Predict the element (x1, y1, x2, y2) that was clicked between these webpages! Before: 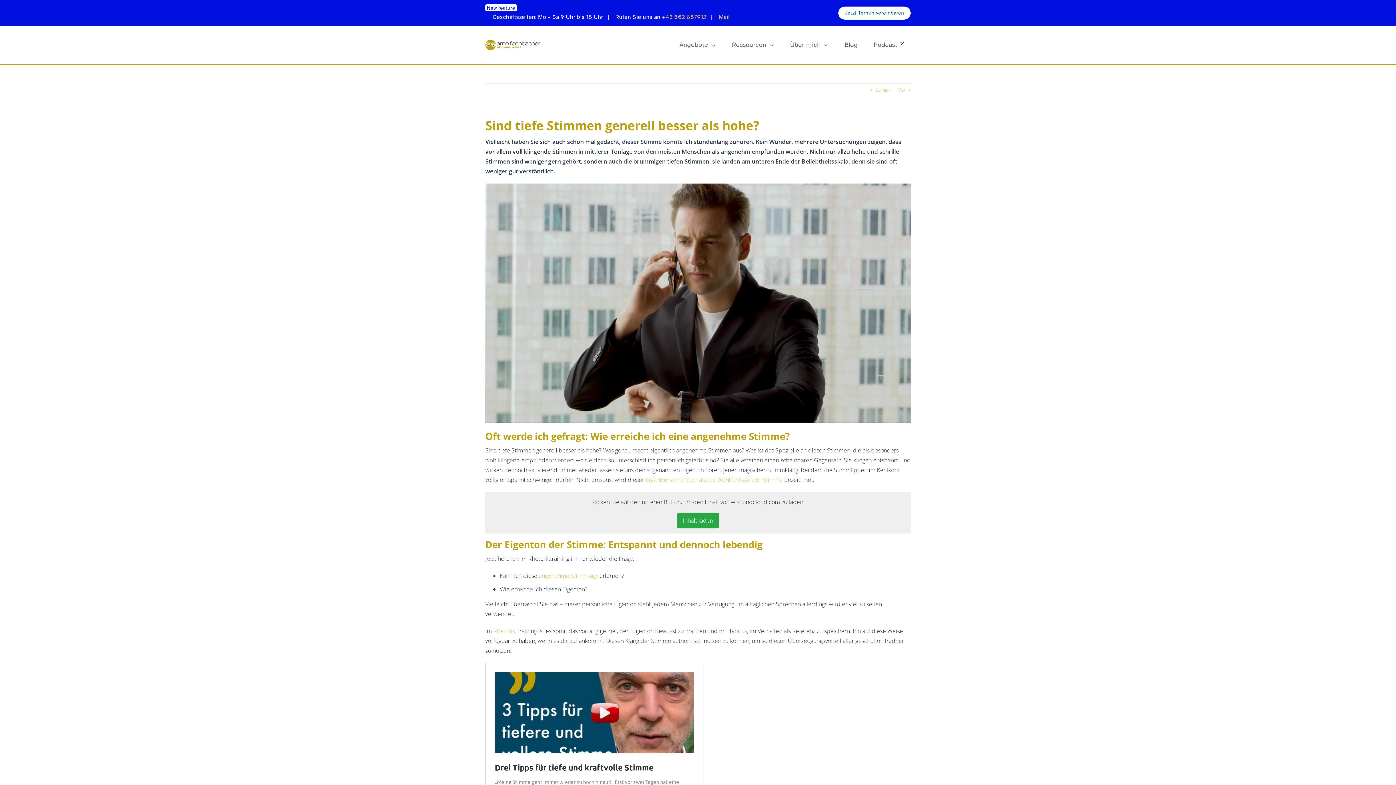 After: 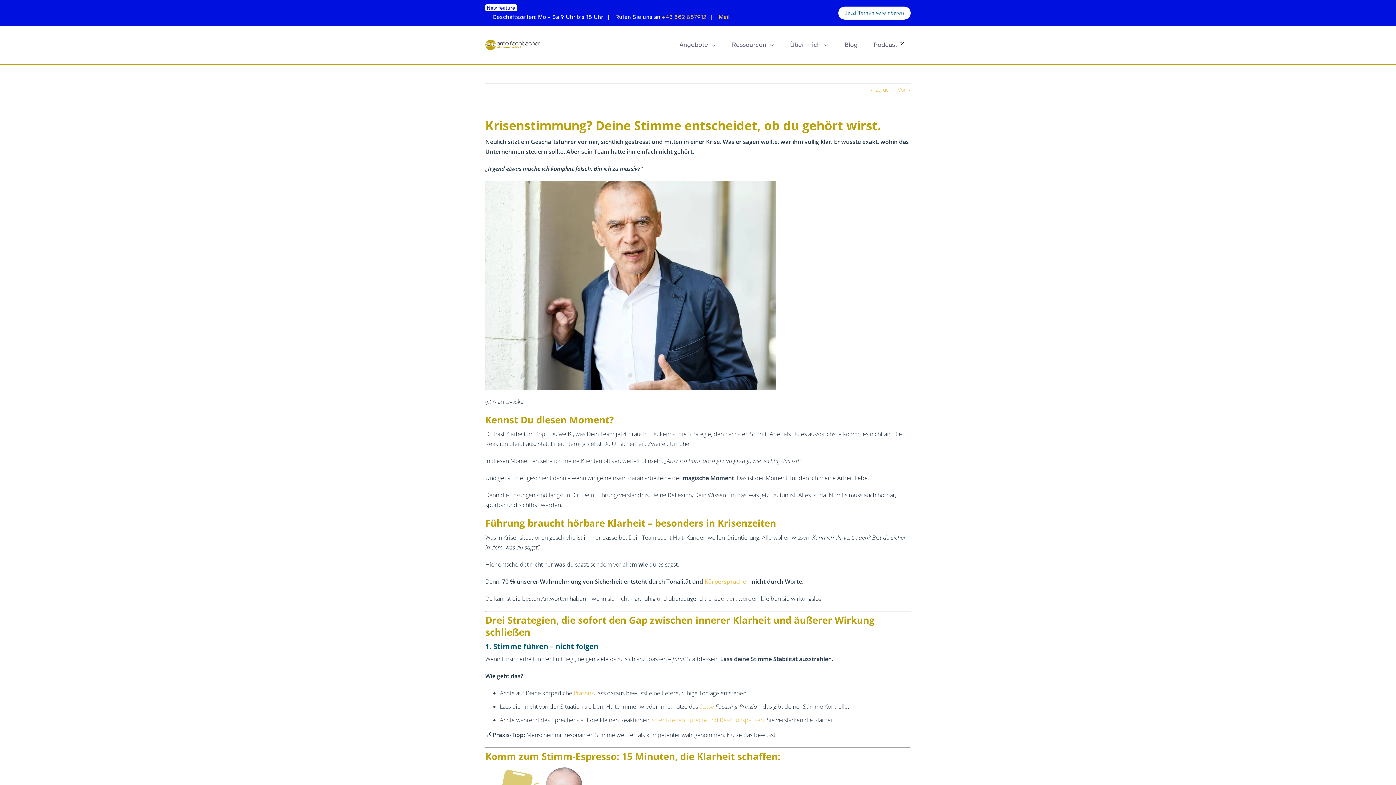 Action: bbox: (493, 627, 515, 635) label: Rhetorik